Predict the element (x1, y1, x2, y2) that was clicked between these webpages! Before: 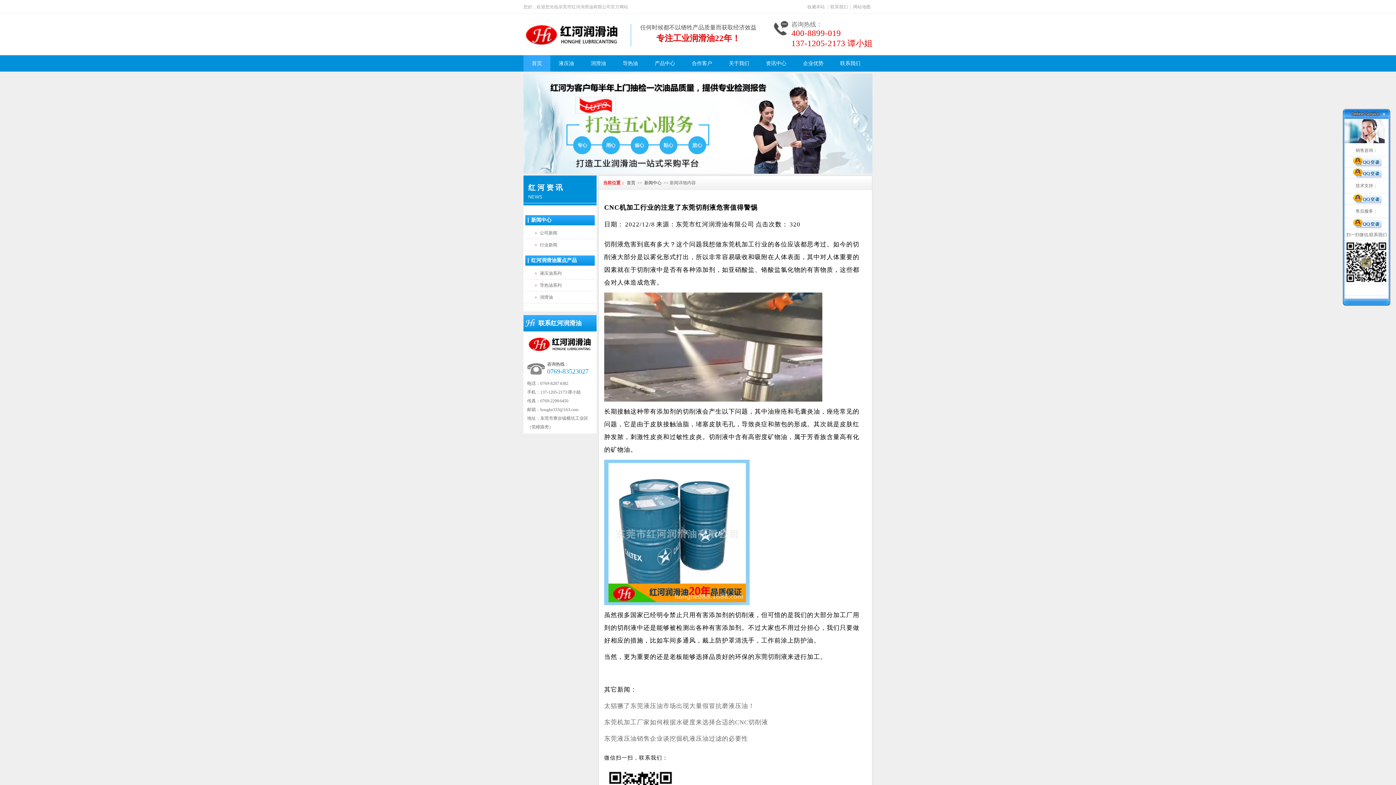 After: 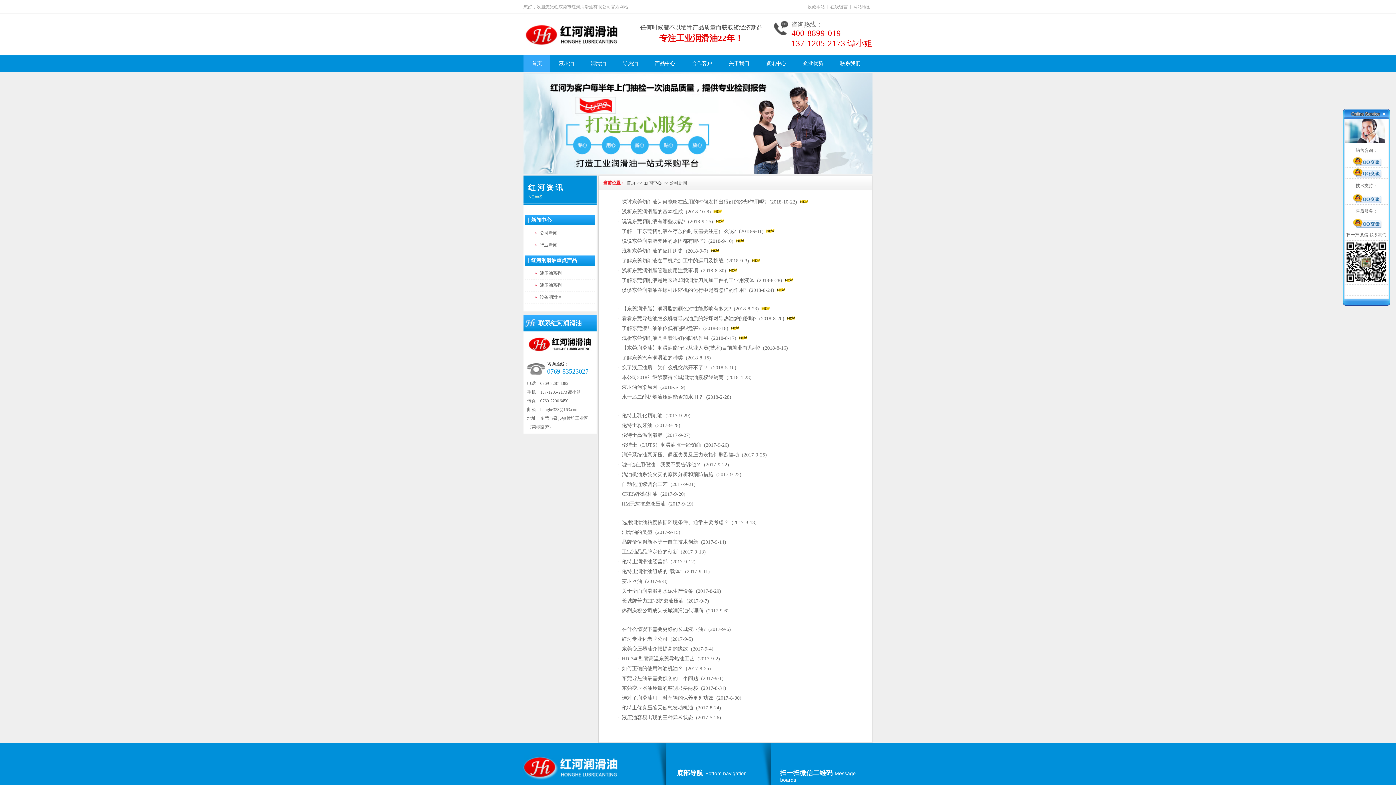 Action: bbox: (644, 180, 661, 185) label: 新闻中心